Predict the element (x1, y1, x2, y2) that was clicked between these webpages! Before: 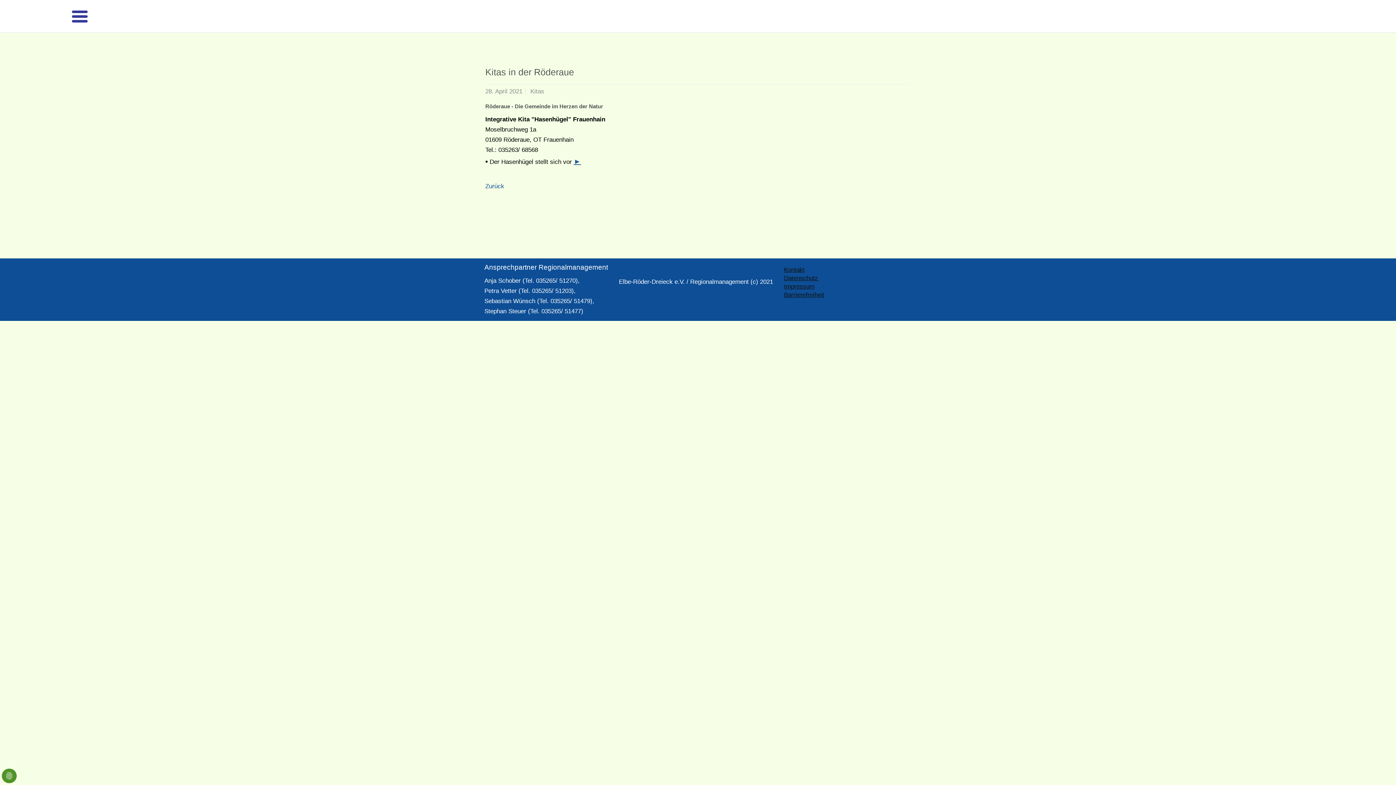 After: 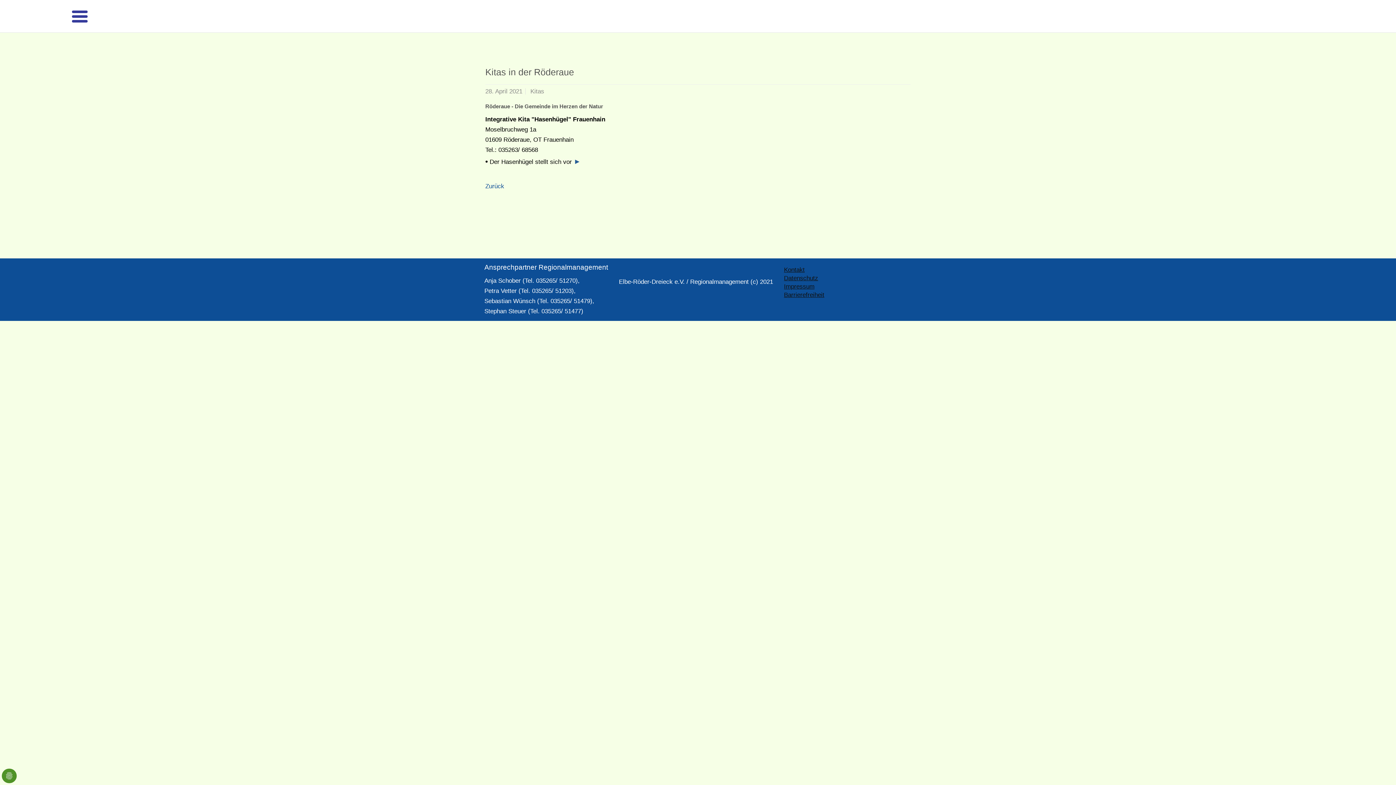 Action: bbox: (573, 155, 581, 167) label: ►